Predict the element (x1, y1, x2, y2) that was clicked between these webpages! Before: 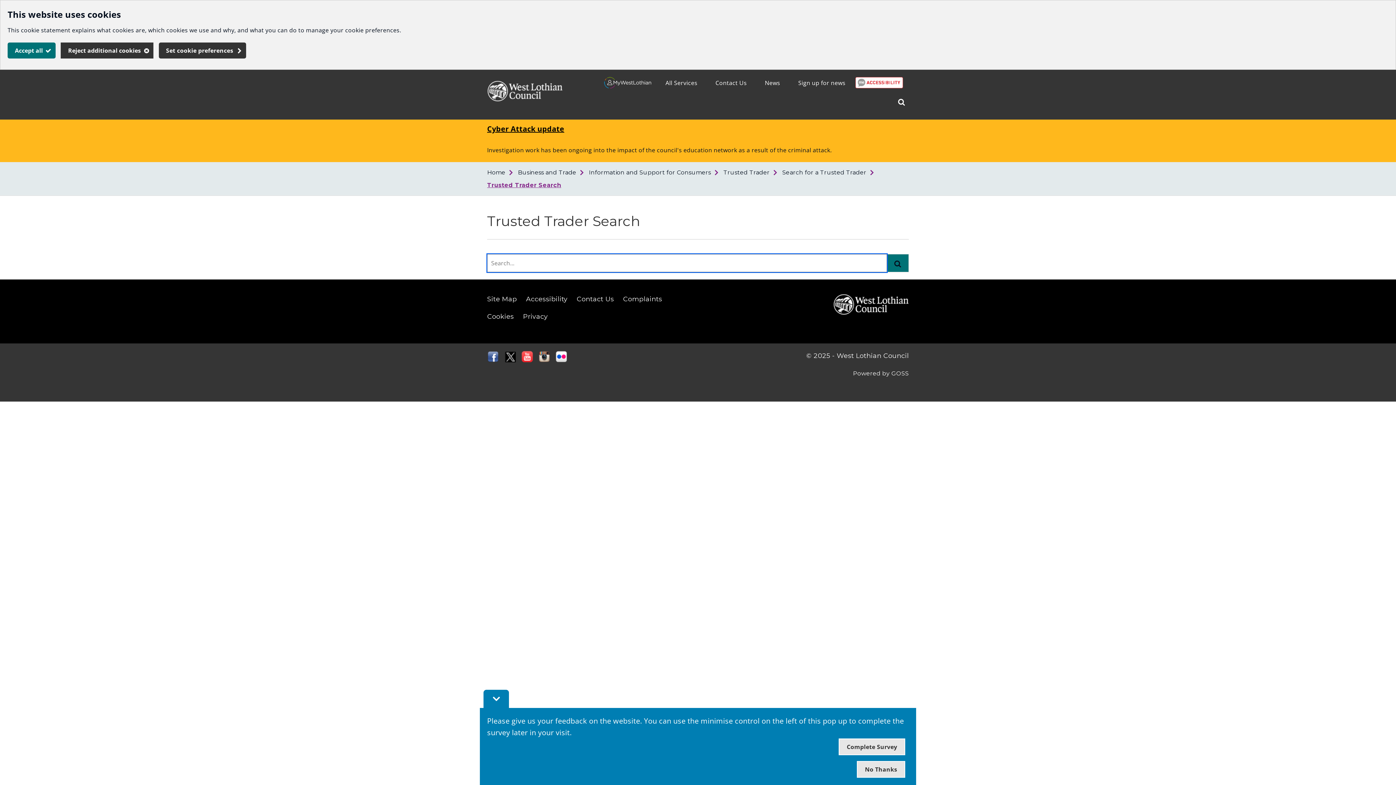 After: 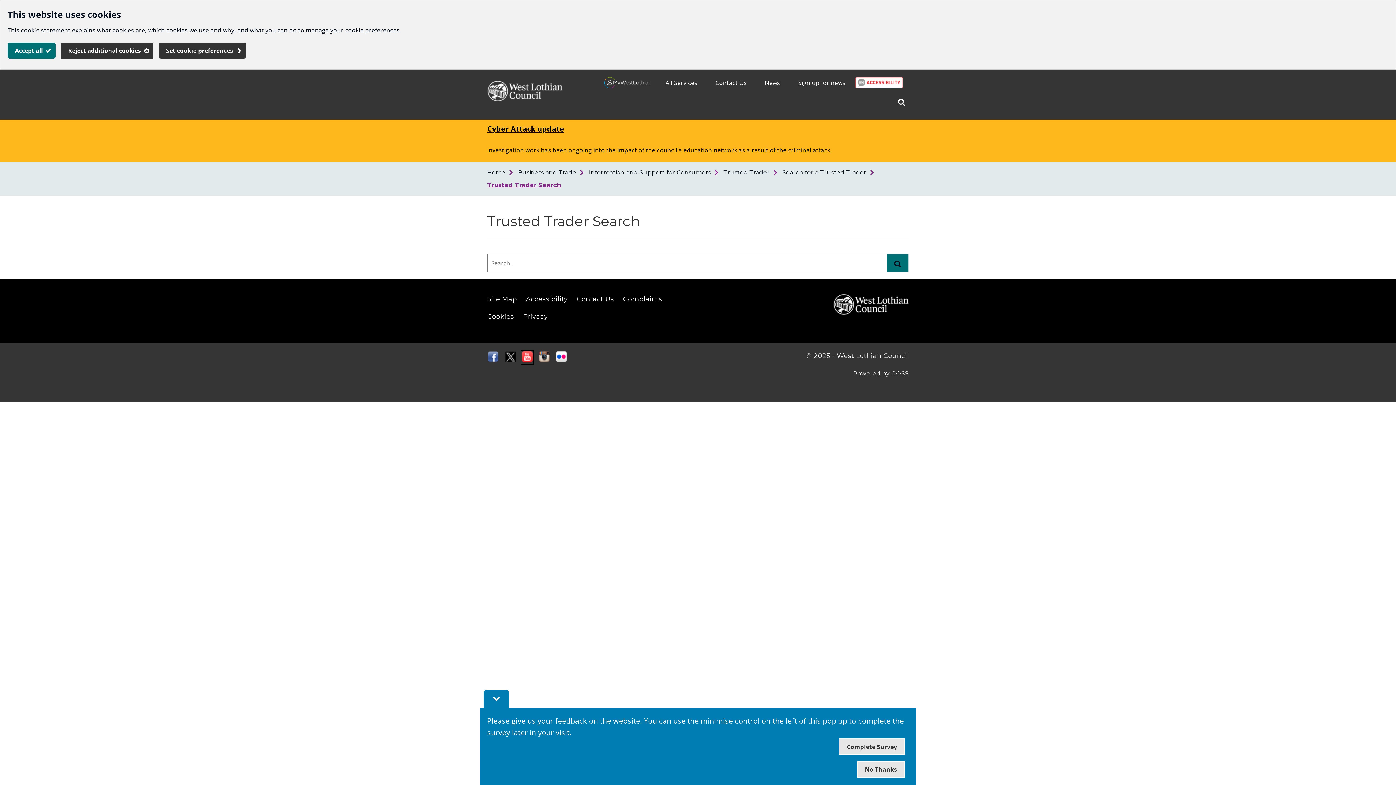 Action: bbox: (521, 356, 533, 364)